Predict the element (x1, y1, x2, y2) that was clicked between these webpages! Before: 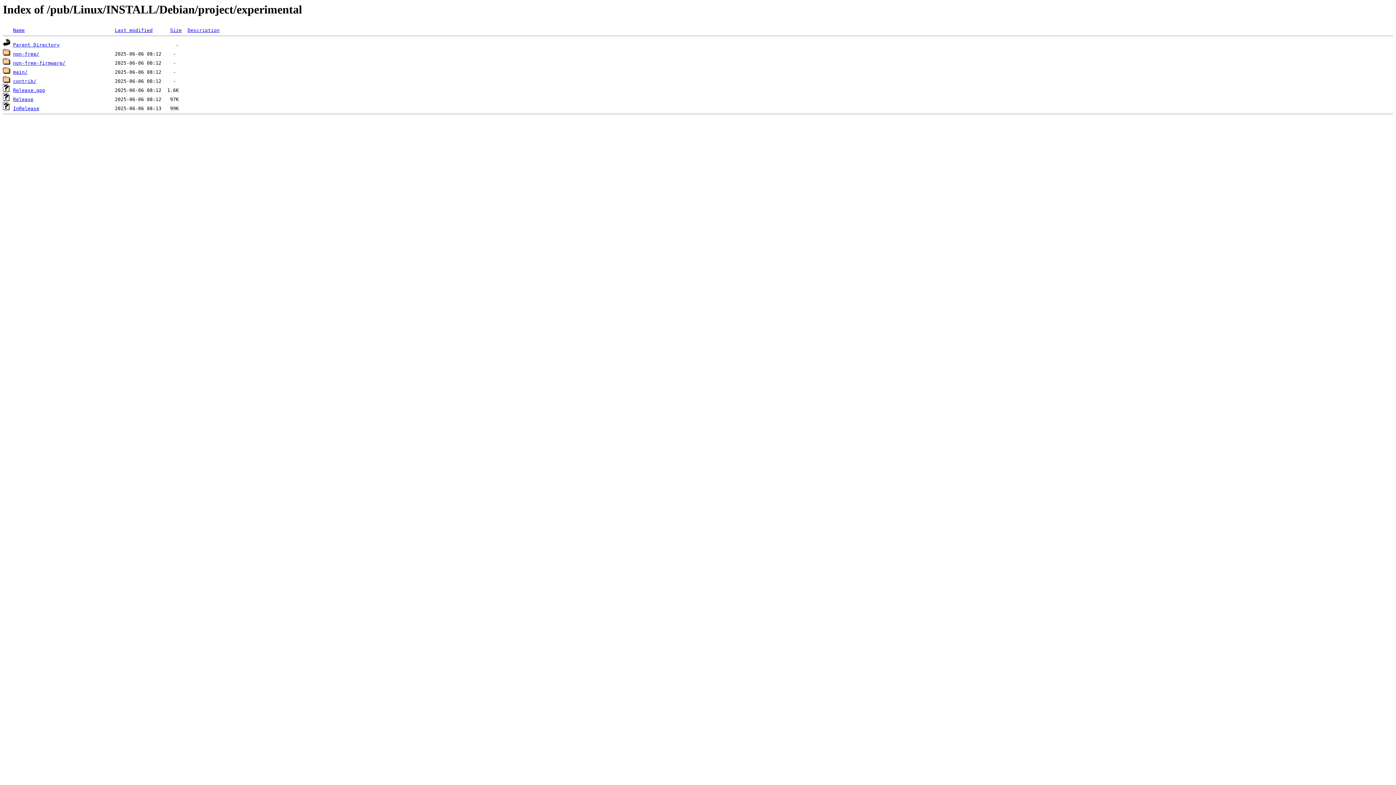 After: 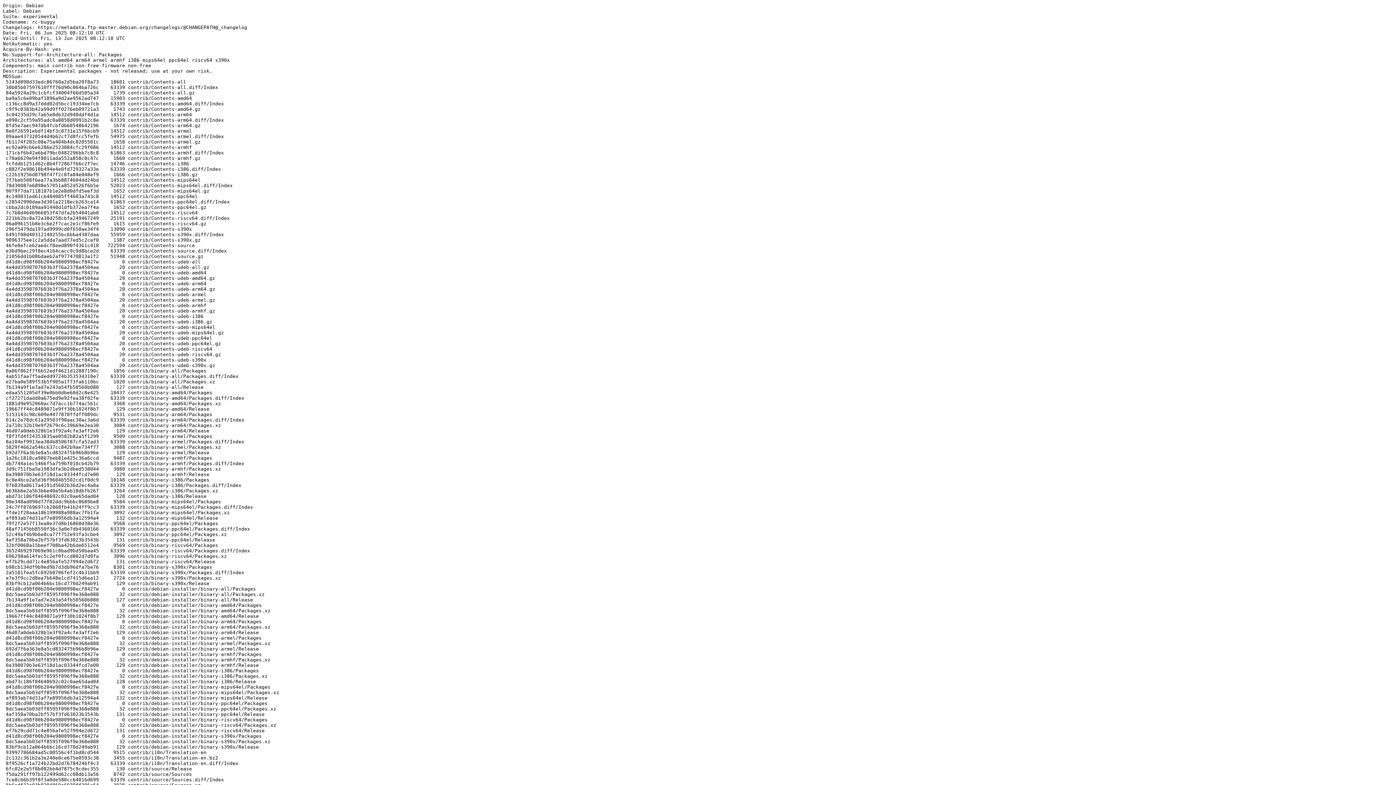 Action: bbox: (13, 96, 33, 102) label: Release